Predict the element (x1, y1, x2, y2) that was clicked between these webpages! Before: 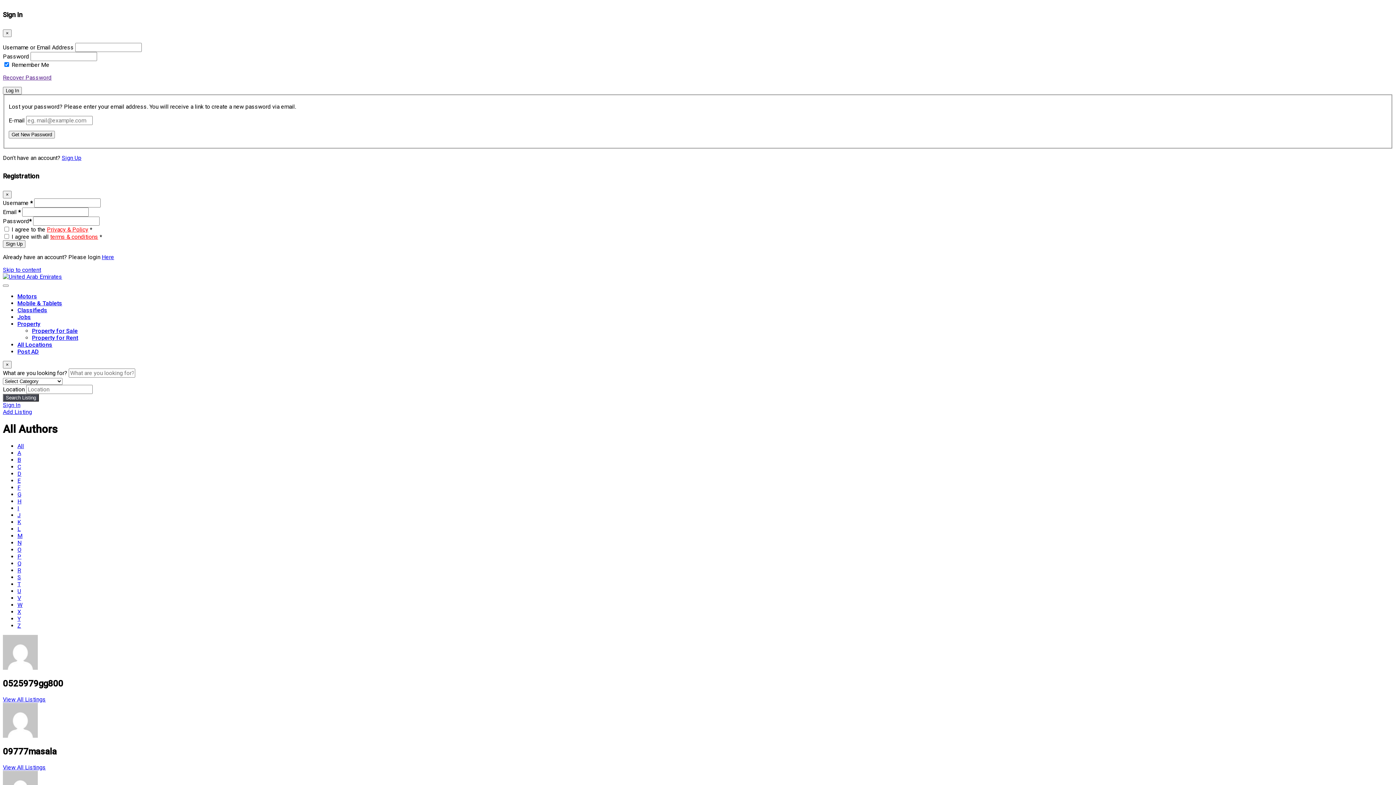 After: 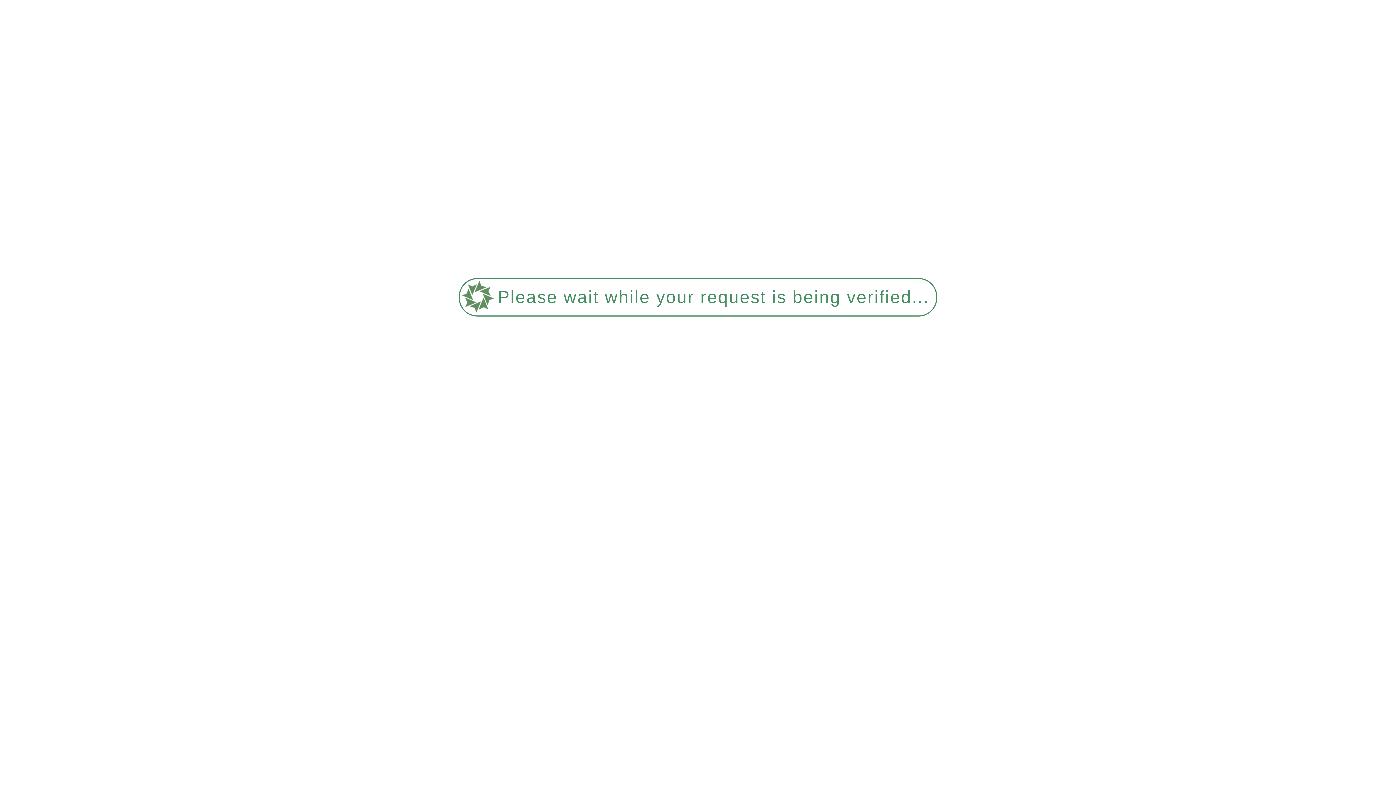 Action: label: View All Listings bbox: (2, 764, 45, 771)